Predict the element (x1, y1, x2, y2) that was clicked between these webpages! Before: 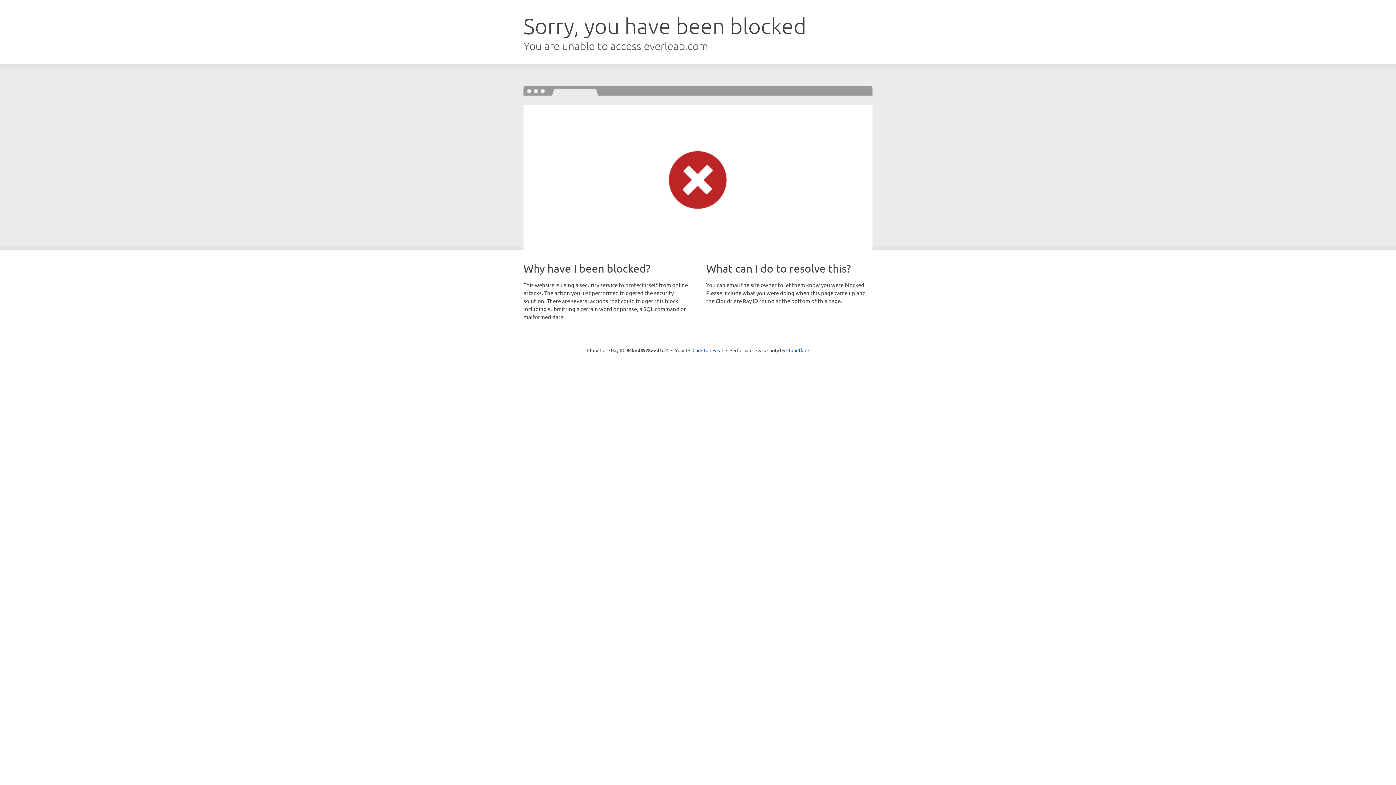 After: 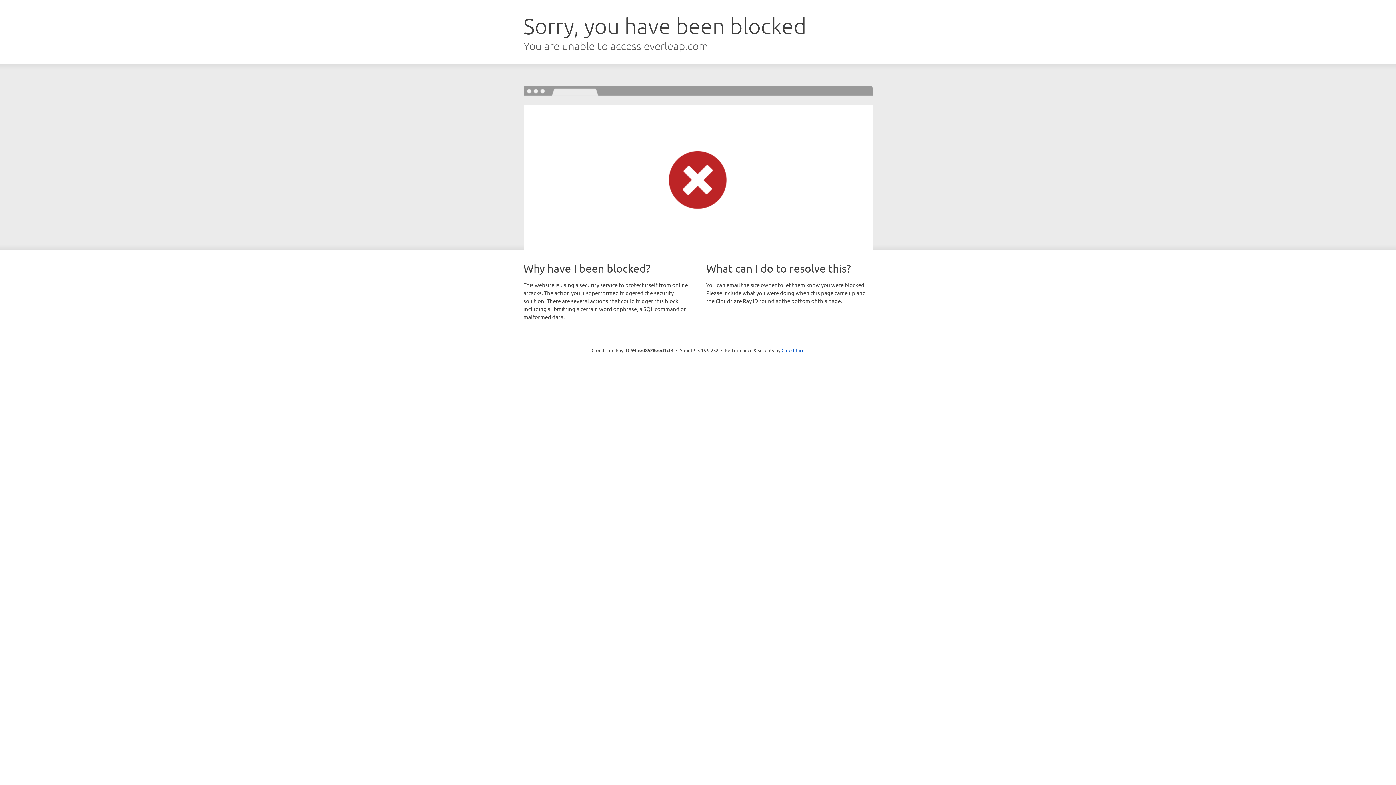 Action: label: Click to reveal bbox: (692, 346, 723, 353)